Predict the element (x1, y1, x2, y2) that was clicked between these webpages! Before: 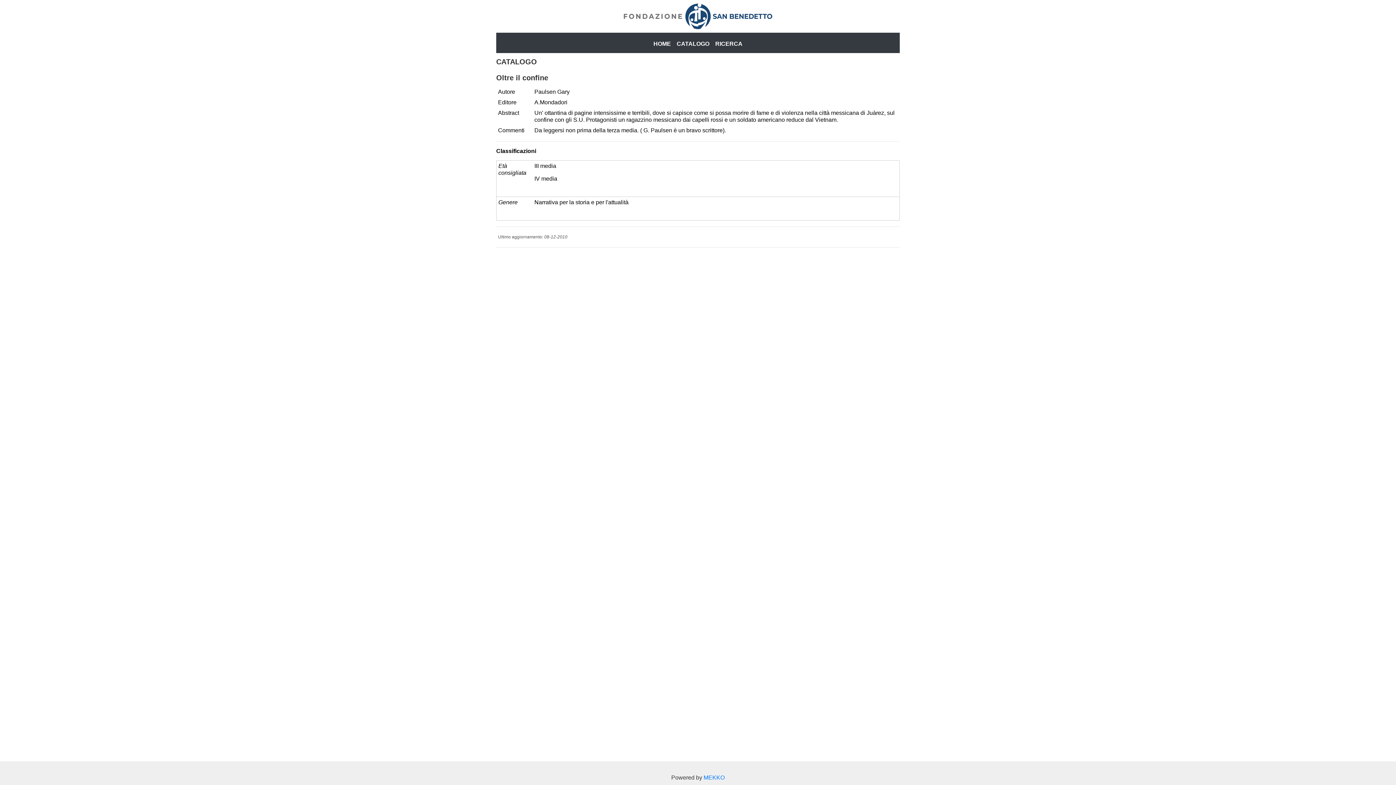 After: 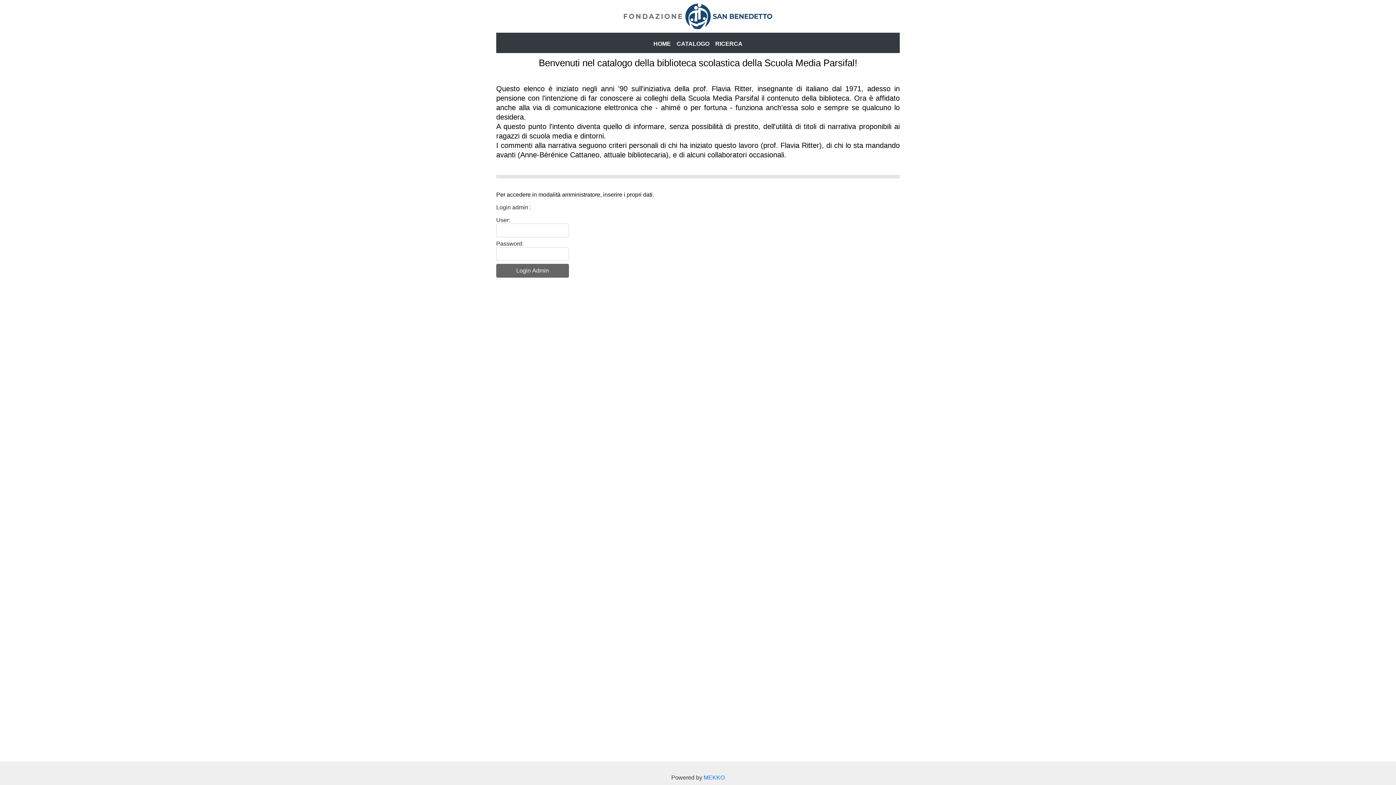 Action: label: HOME bbox: (650, 37, 674, 50)